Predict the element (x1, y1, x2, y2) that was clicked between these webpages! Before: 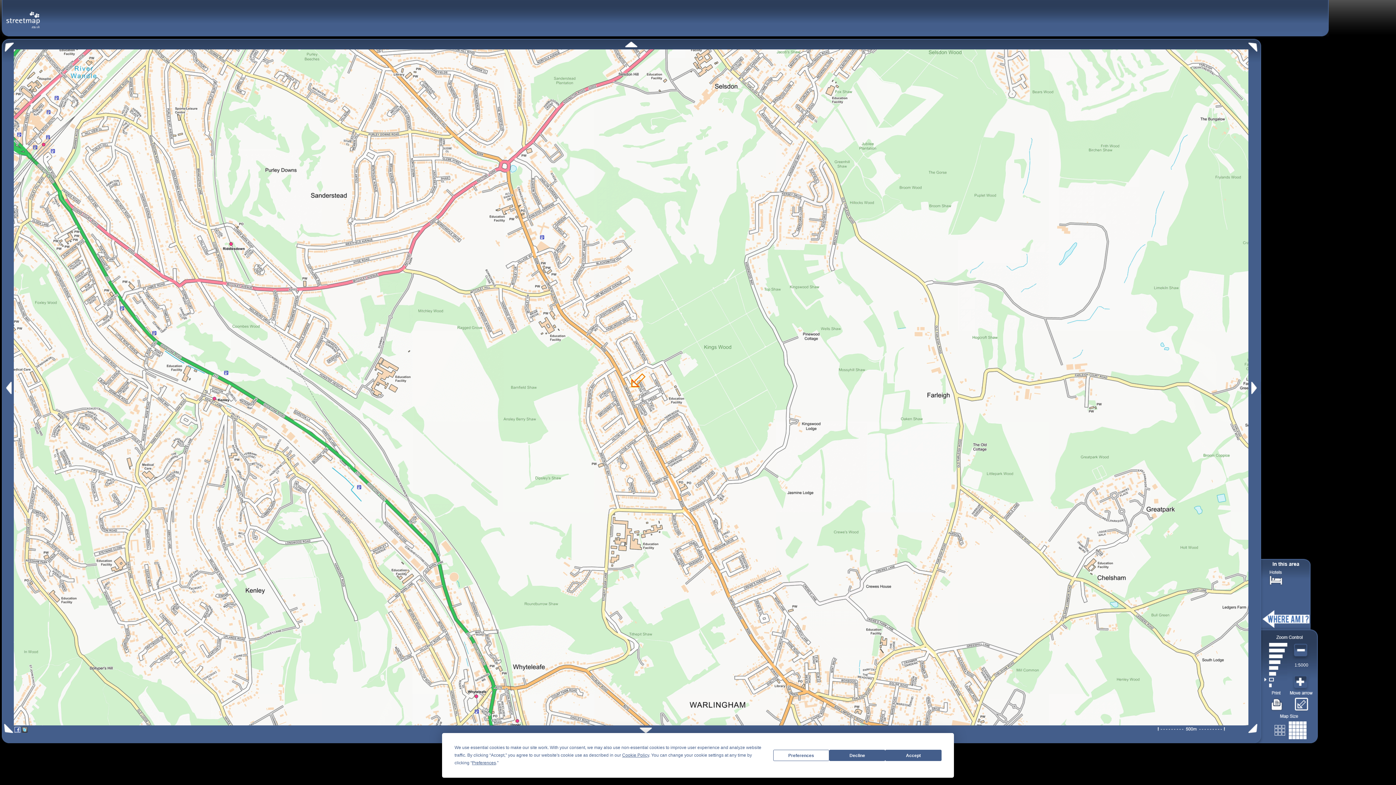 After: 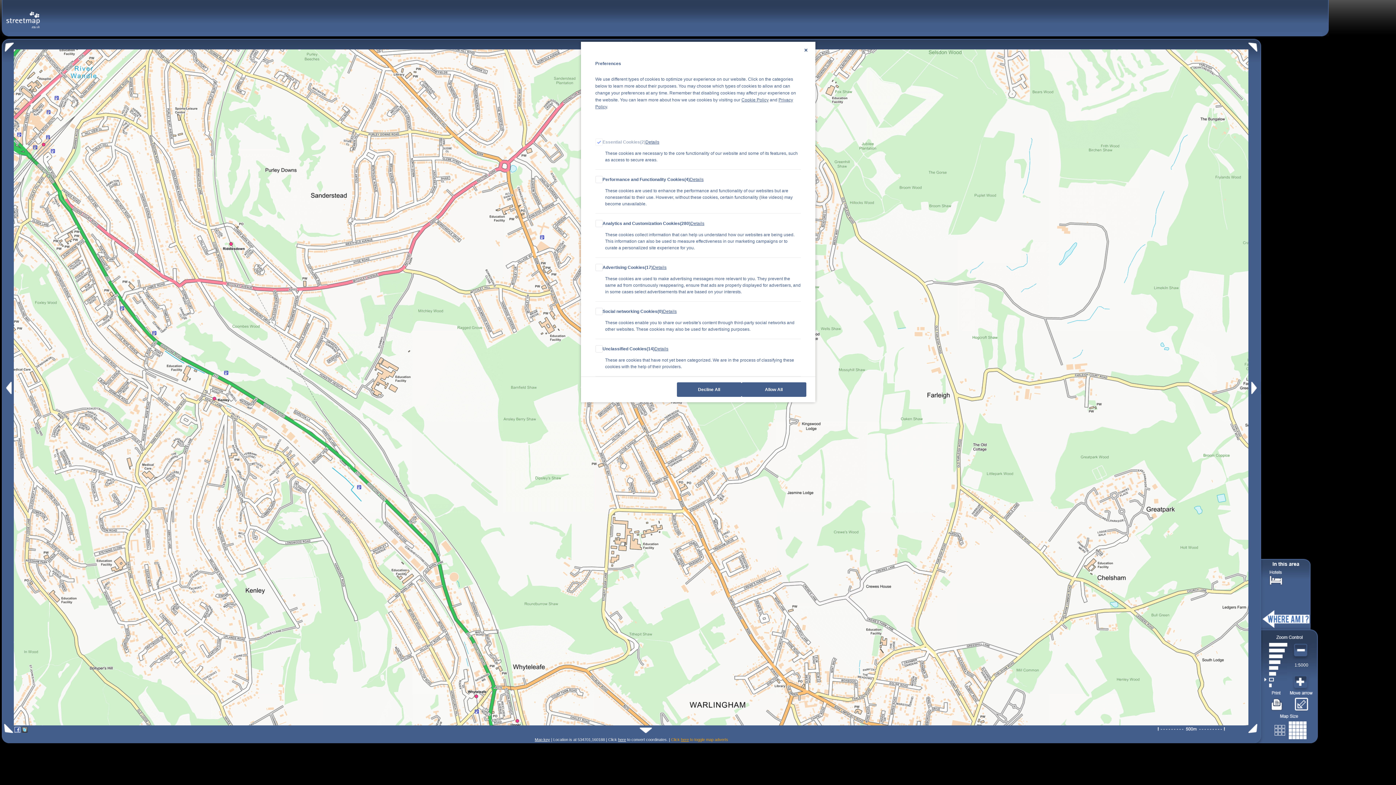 Action: bbox: (472, 760, 496, 765) label: Preferences